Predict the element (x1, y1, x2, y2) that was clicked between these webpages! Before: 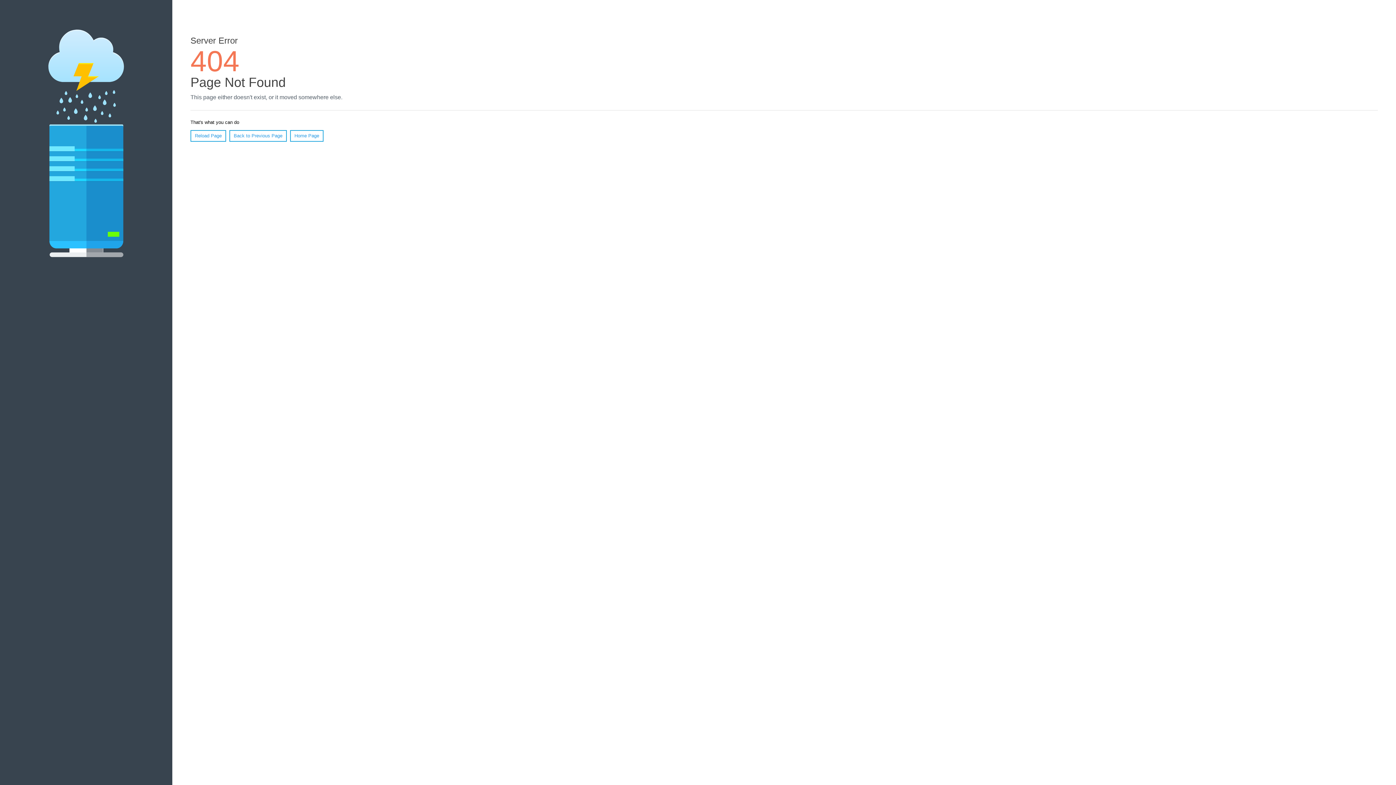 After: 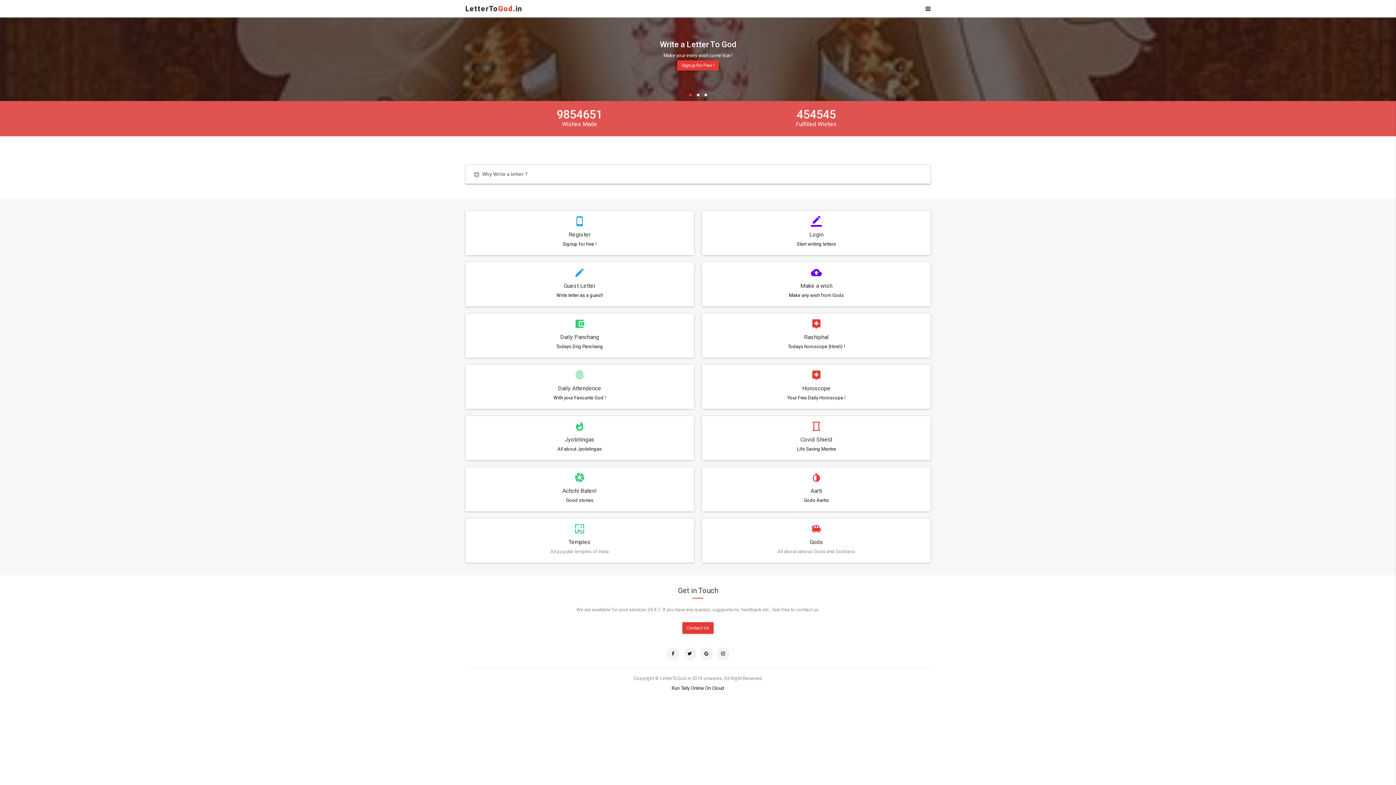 Action: label: Home Page bbox: (290, 130, 323, 141)